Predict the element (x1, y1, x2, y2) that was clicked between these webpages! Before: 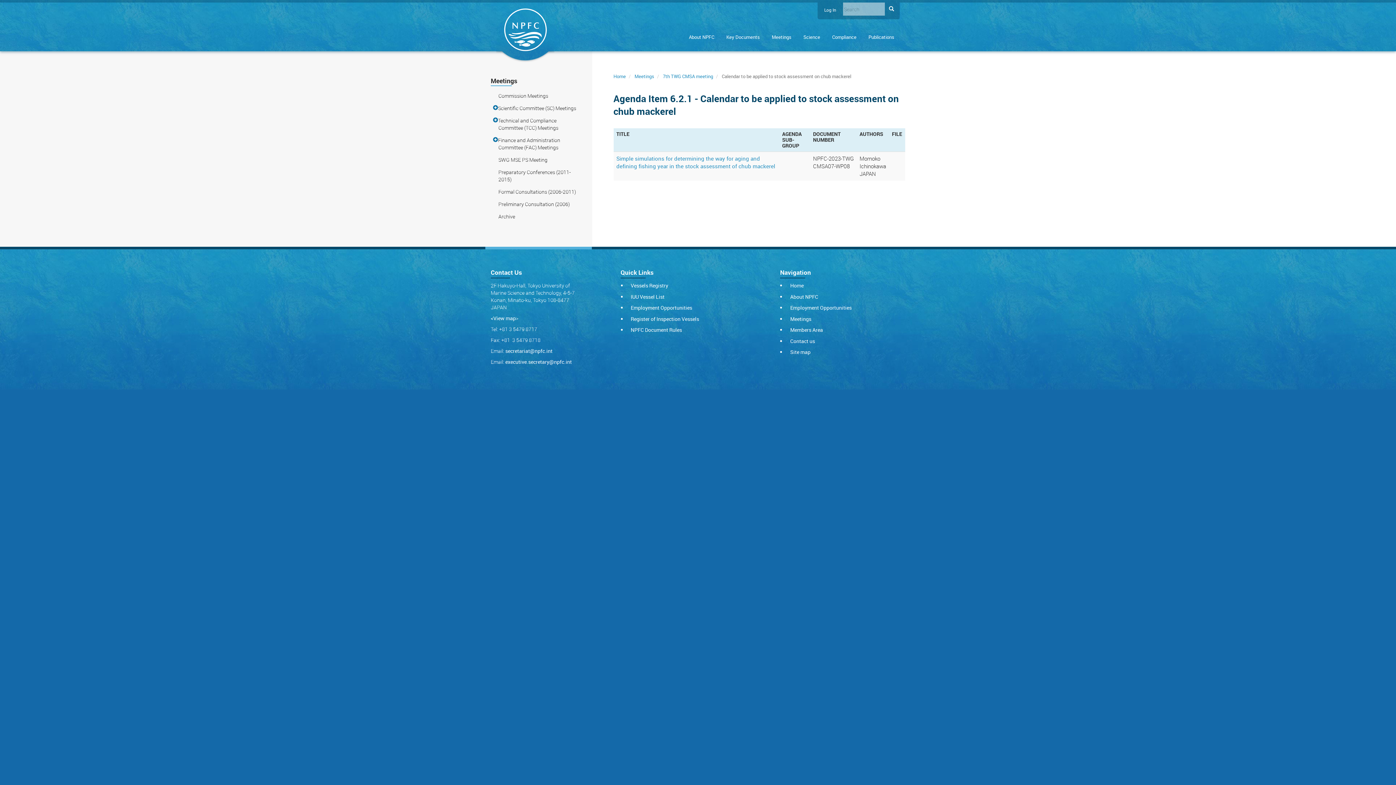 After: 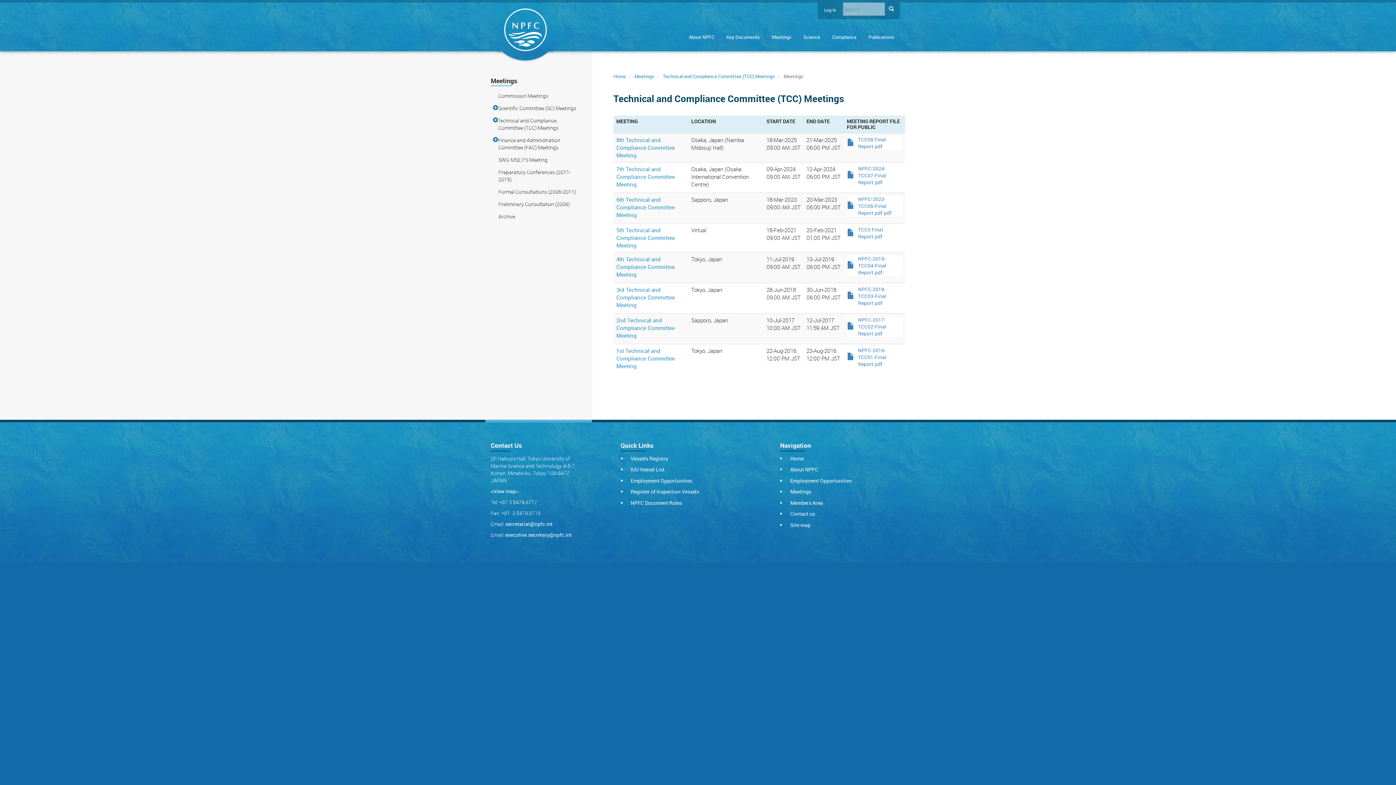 Action: bbox: (490, 117, 586, 136) label: Technical and Compliance Committee (TCC) Meetings